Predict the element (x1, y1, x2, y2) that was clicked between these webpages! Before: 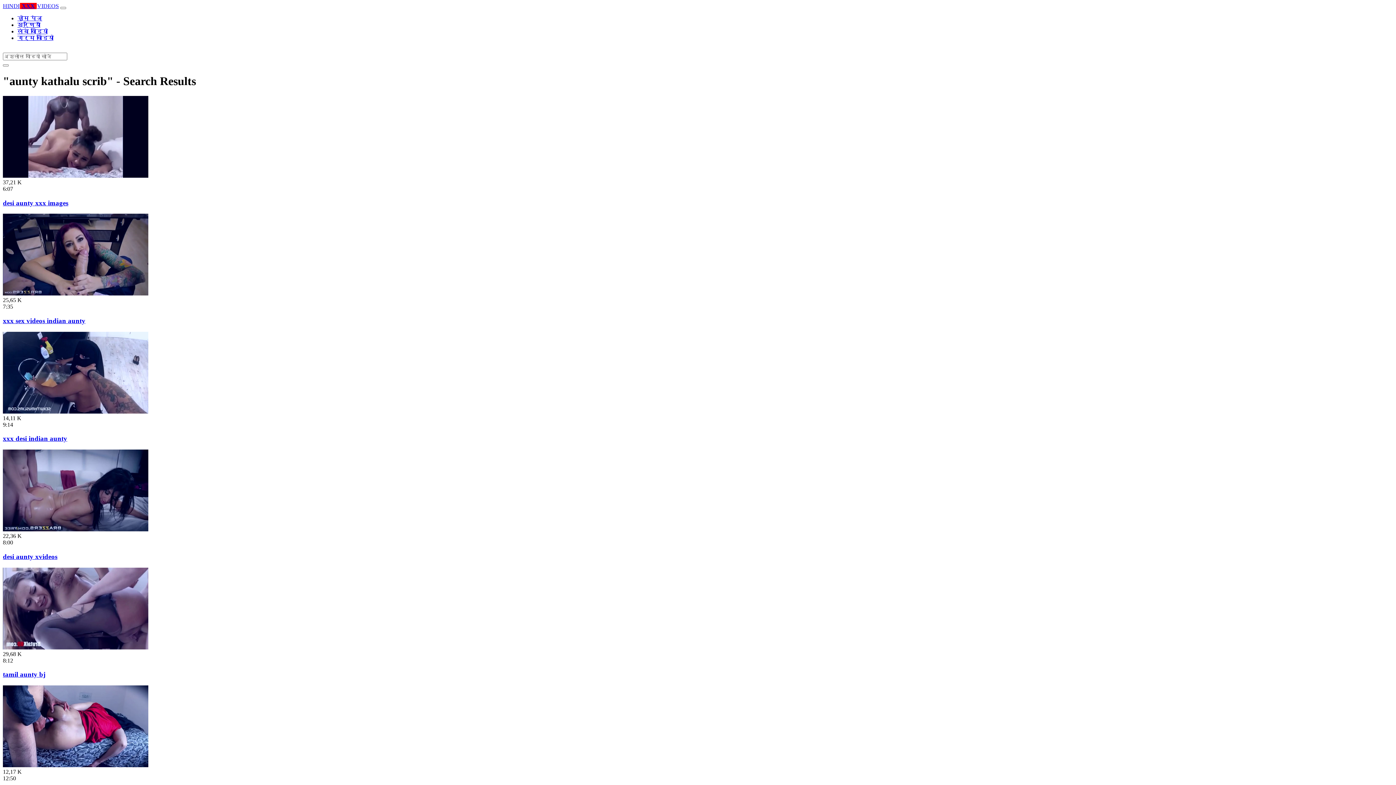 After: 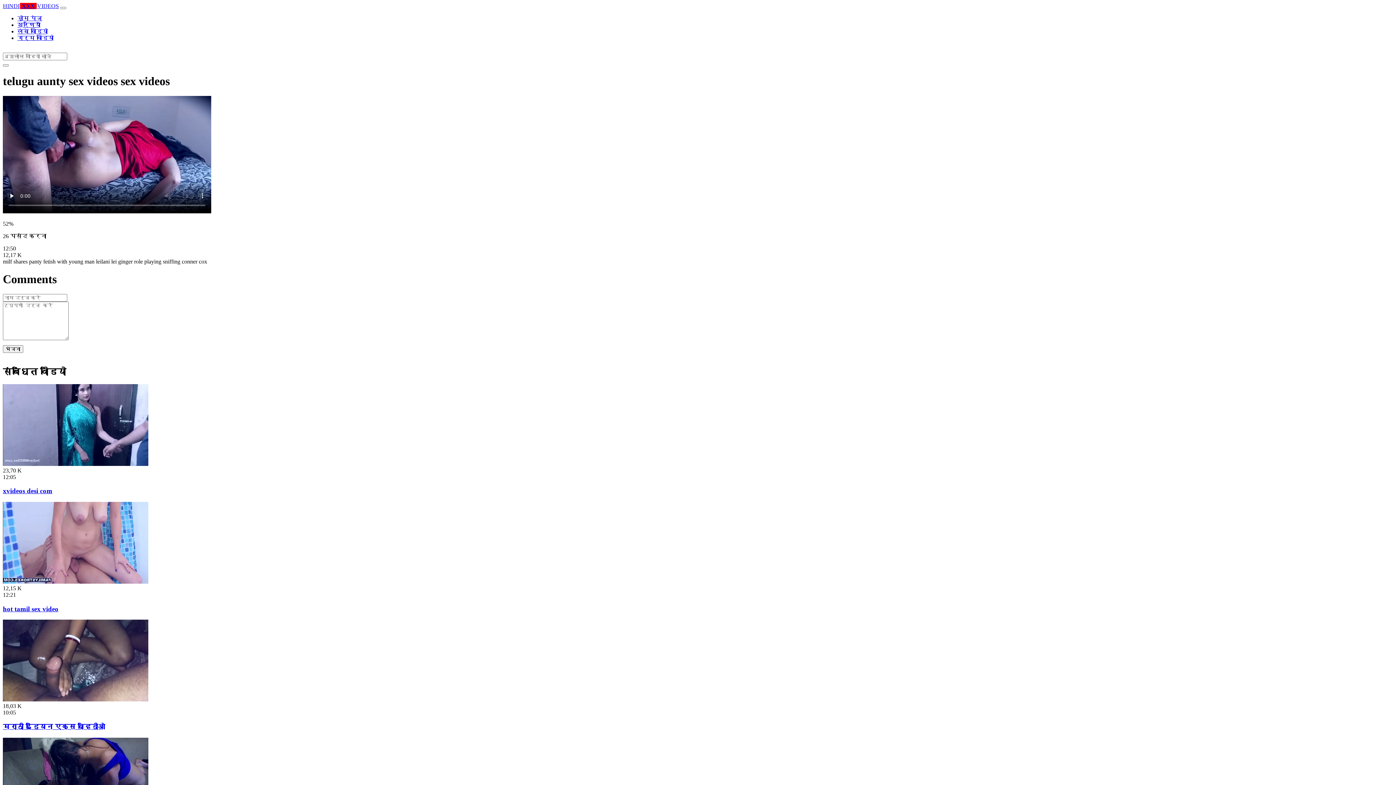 Action: bbox: (2, 762, 148, 768)